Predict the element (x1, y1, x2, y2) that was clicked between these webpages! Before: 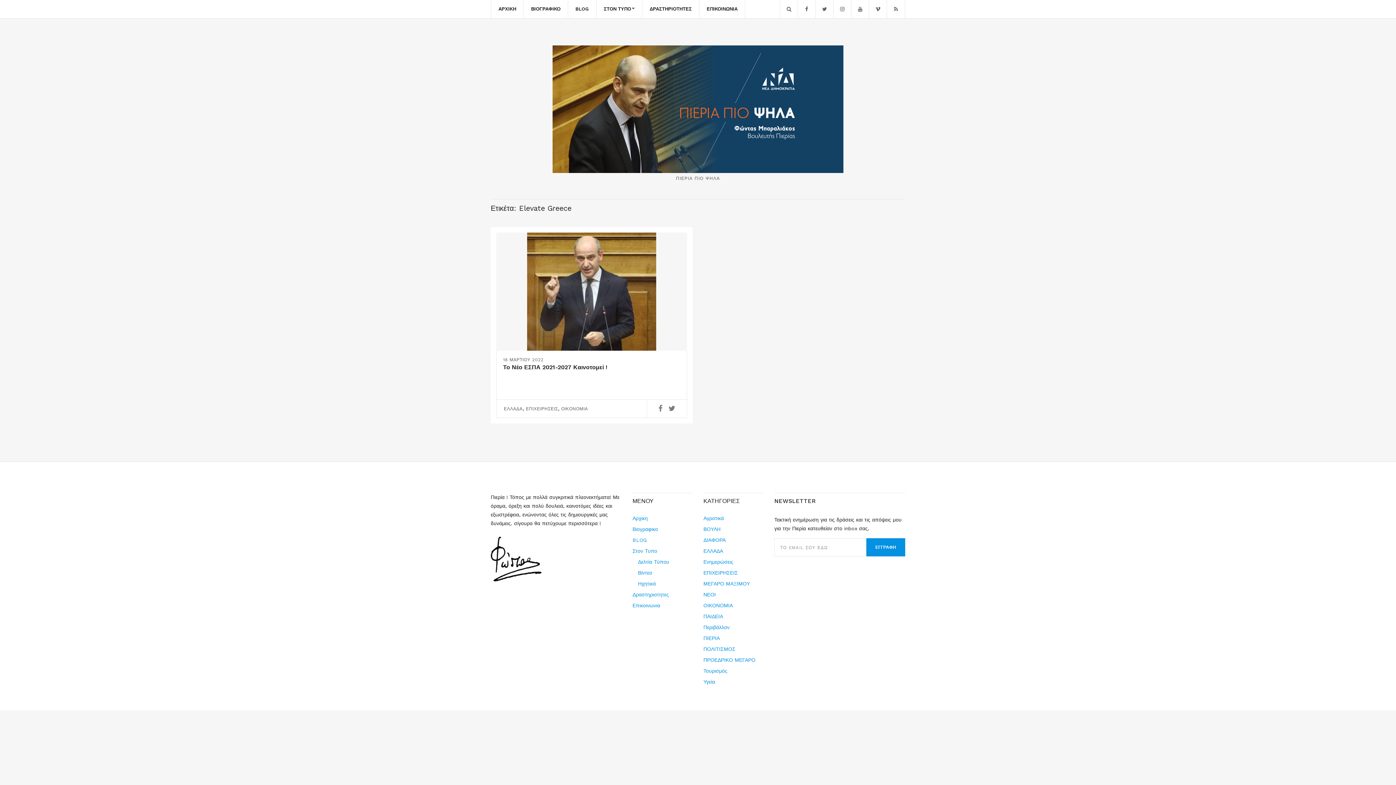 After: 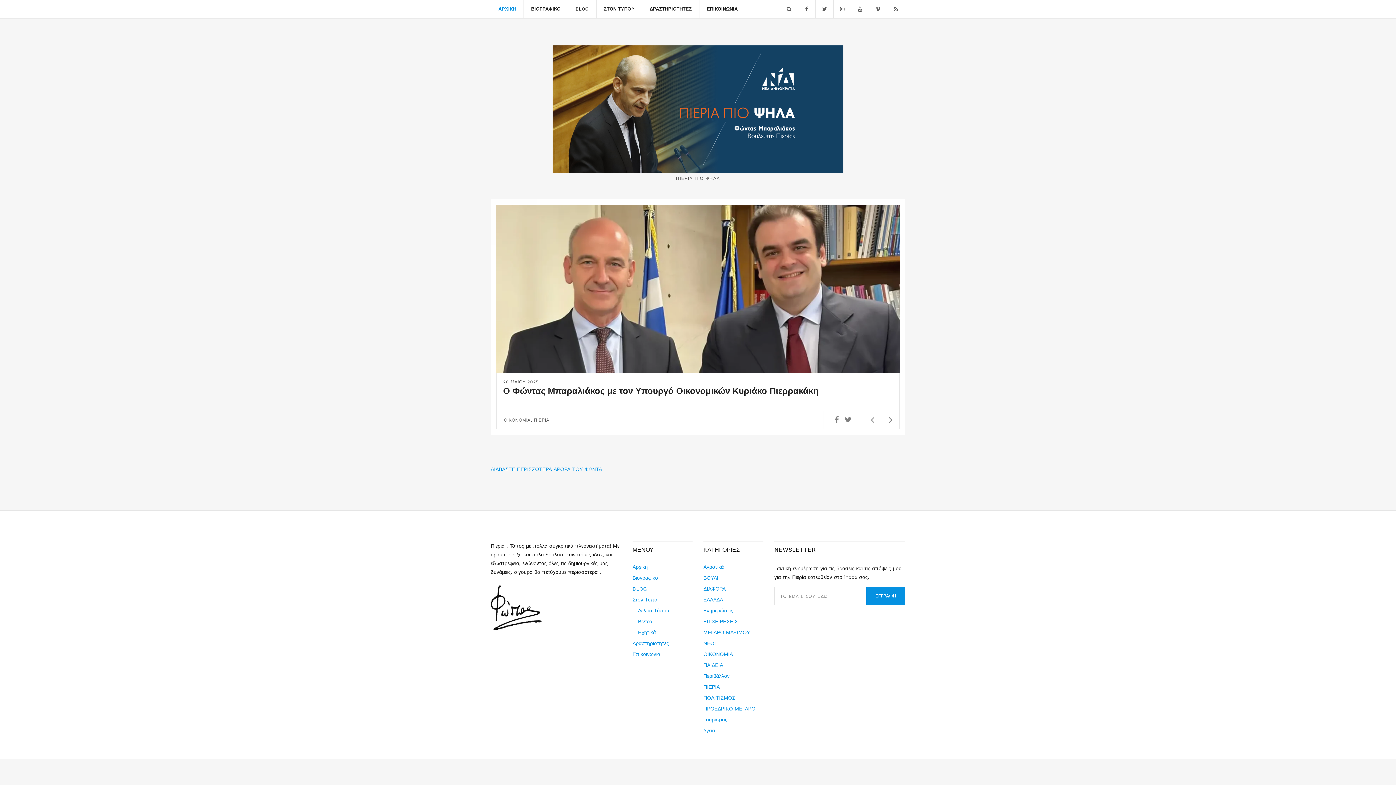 Action: bbox: (632, 515, 648, 521) label: Αρχικη